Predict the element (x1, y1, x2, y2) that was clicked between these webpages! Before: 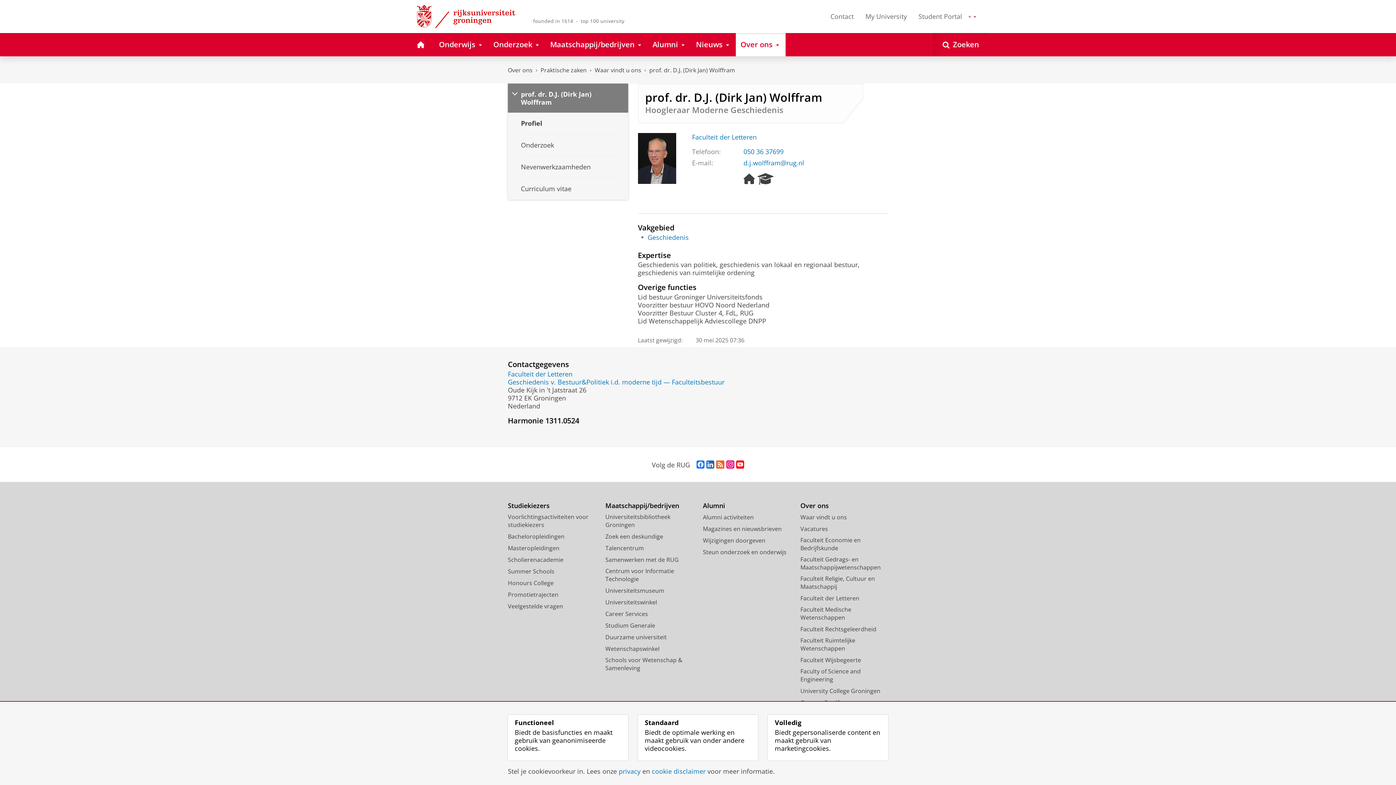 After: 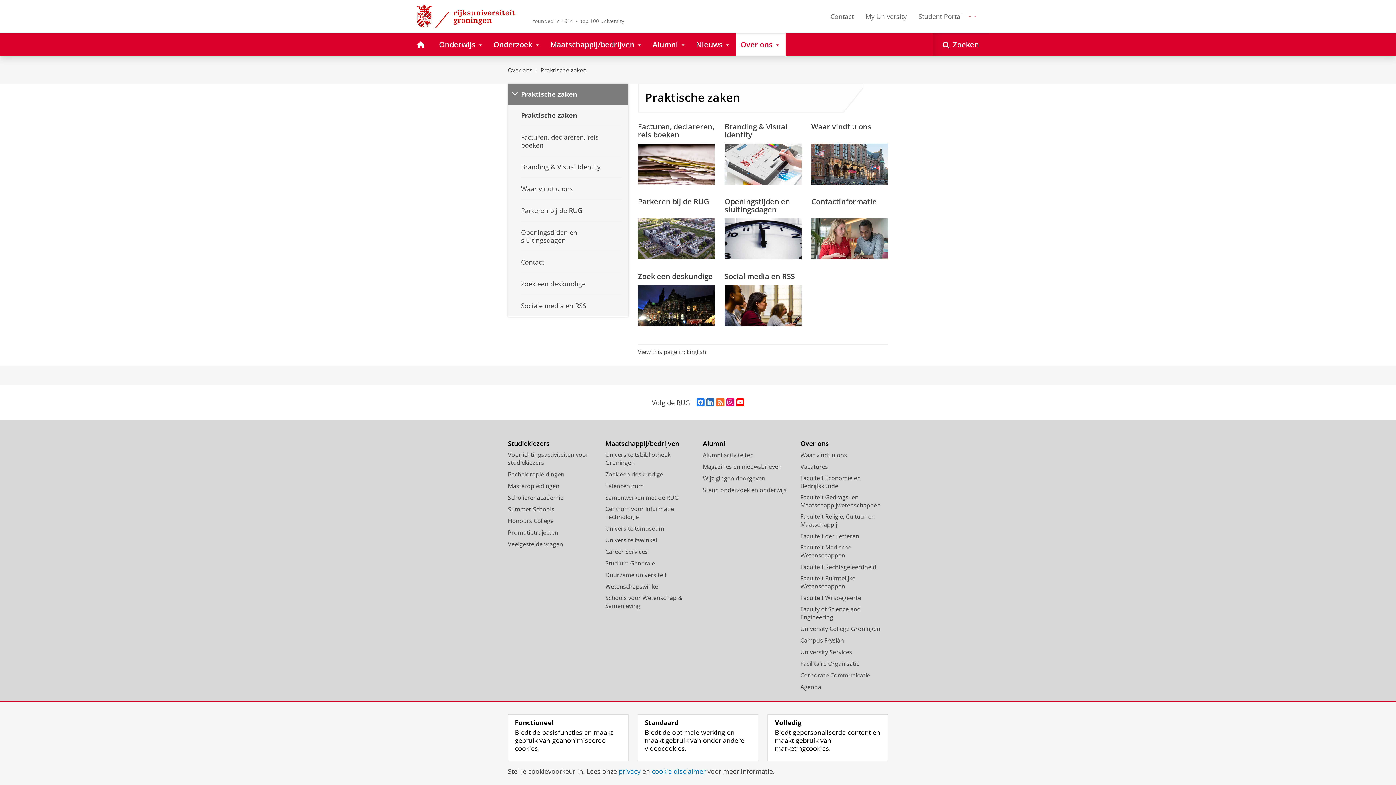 Action: bbox: (540, 66, 586, 74) label: Praktische zaken